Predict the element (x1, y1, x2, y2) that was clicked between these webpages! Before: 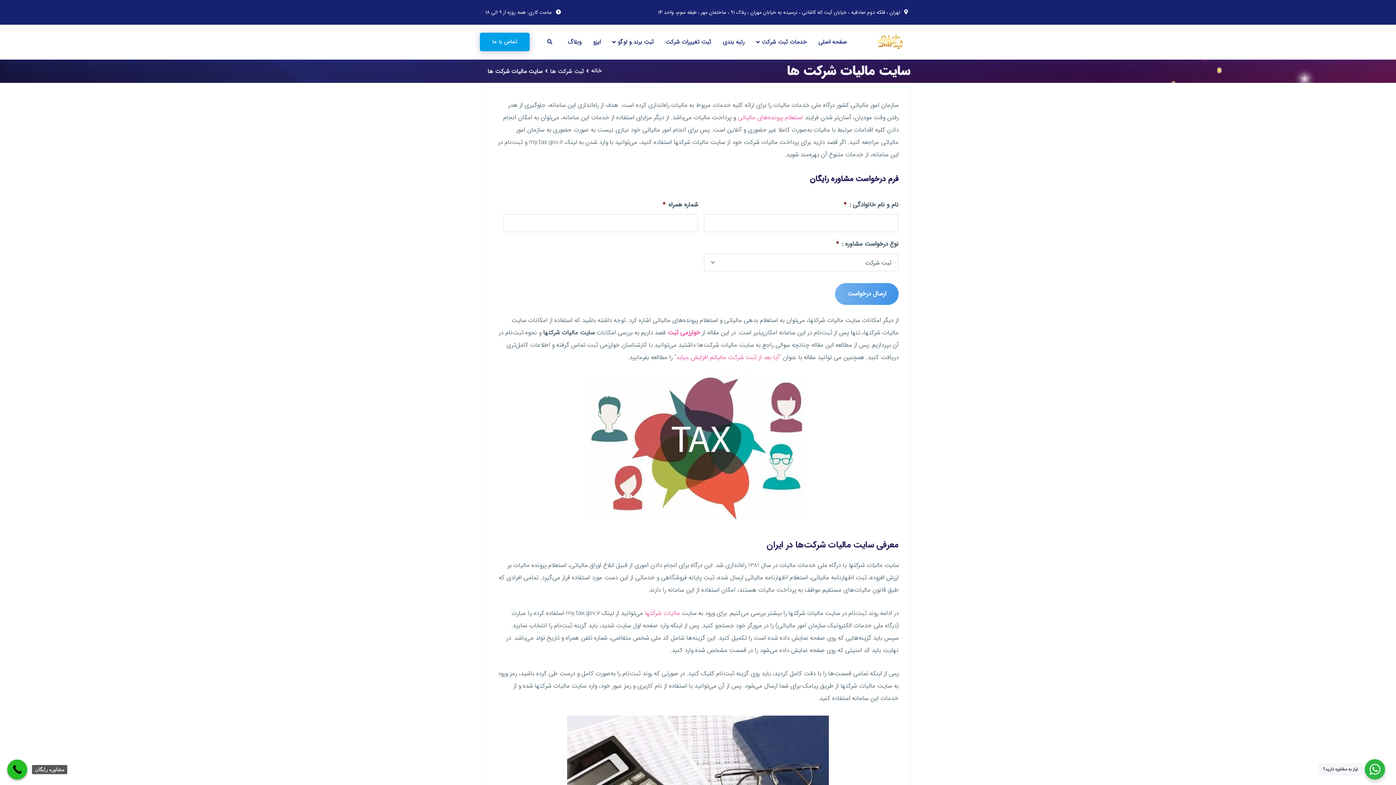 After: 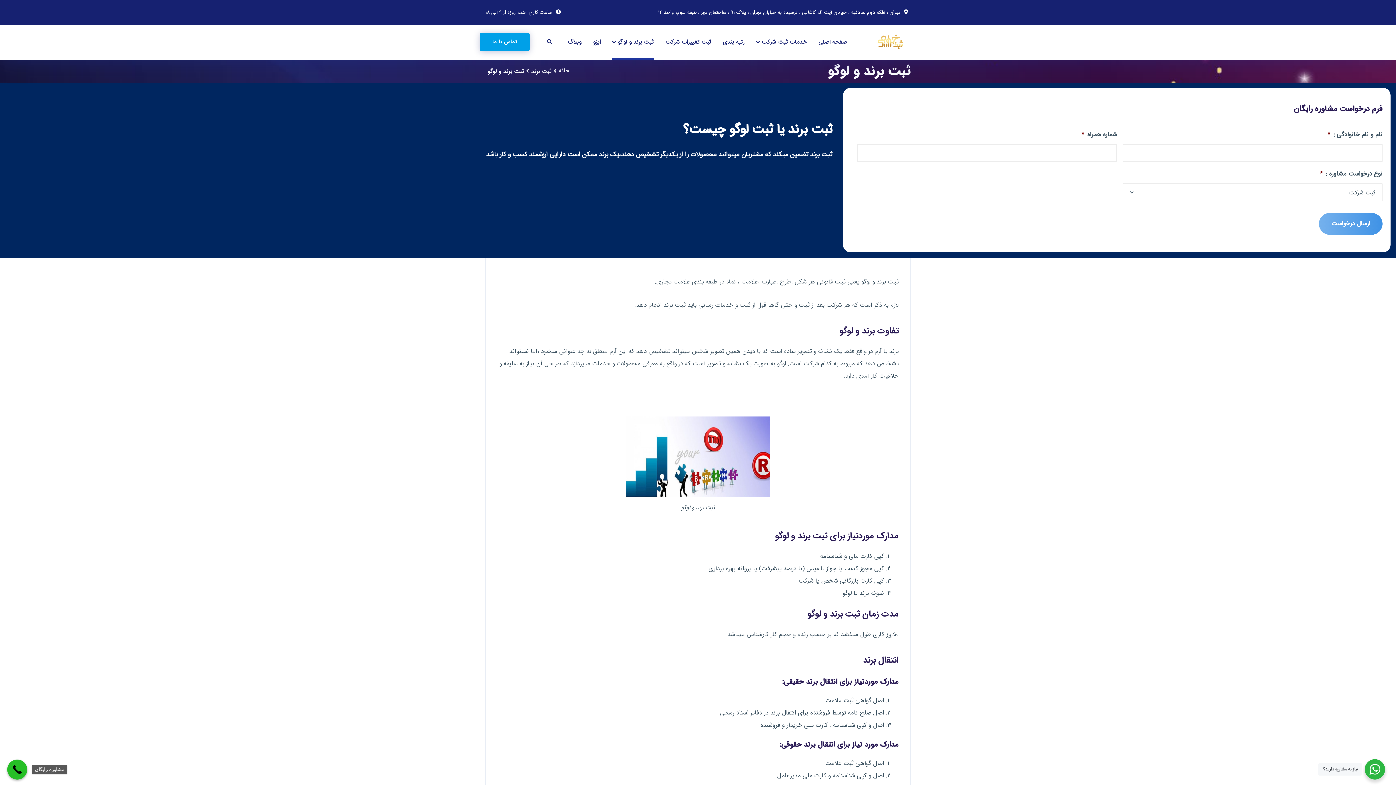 Action: label: ثبت برند و لوگو bbox: (612, 24, 653, 59)